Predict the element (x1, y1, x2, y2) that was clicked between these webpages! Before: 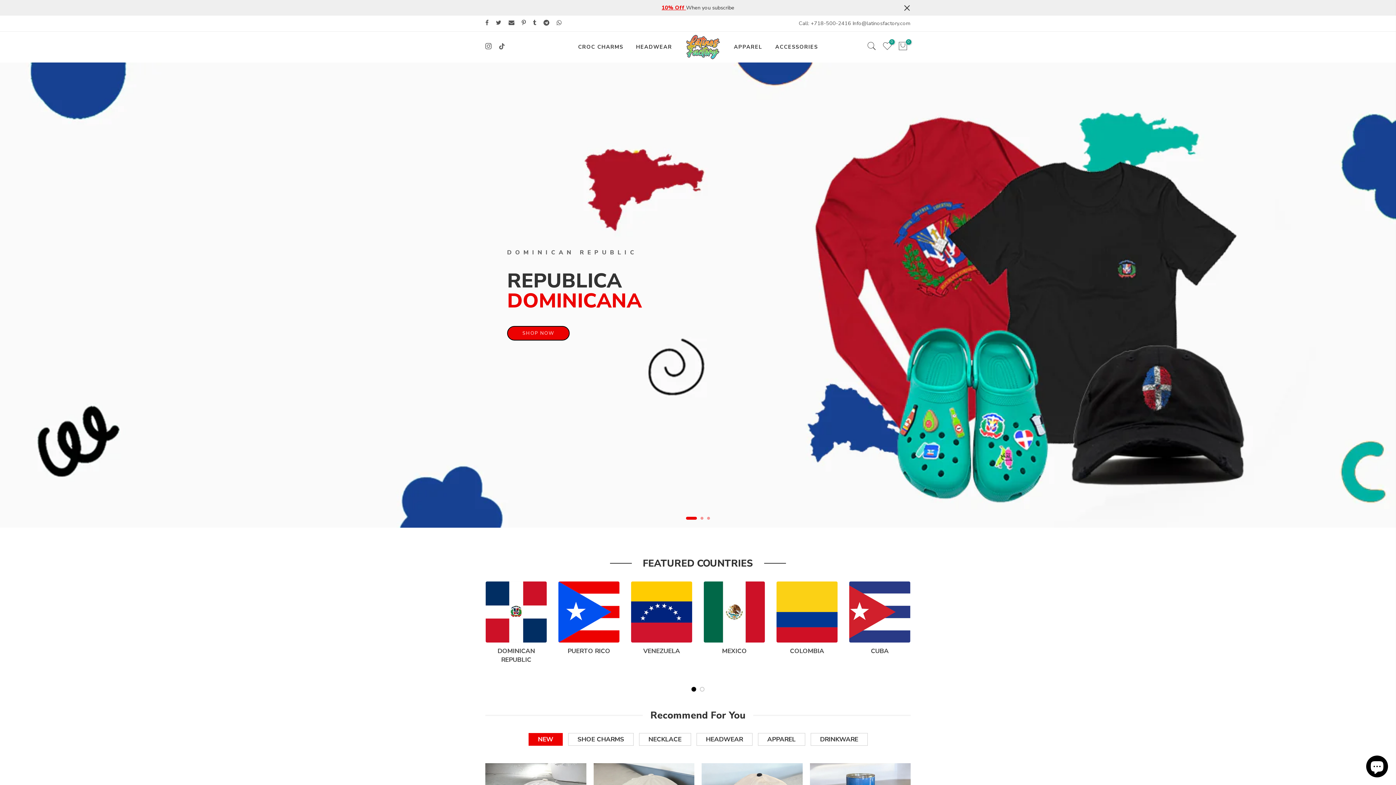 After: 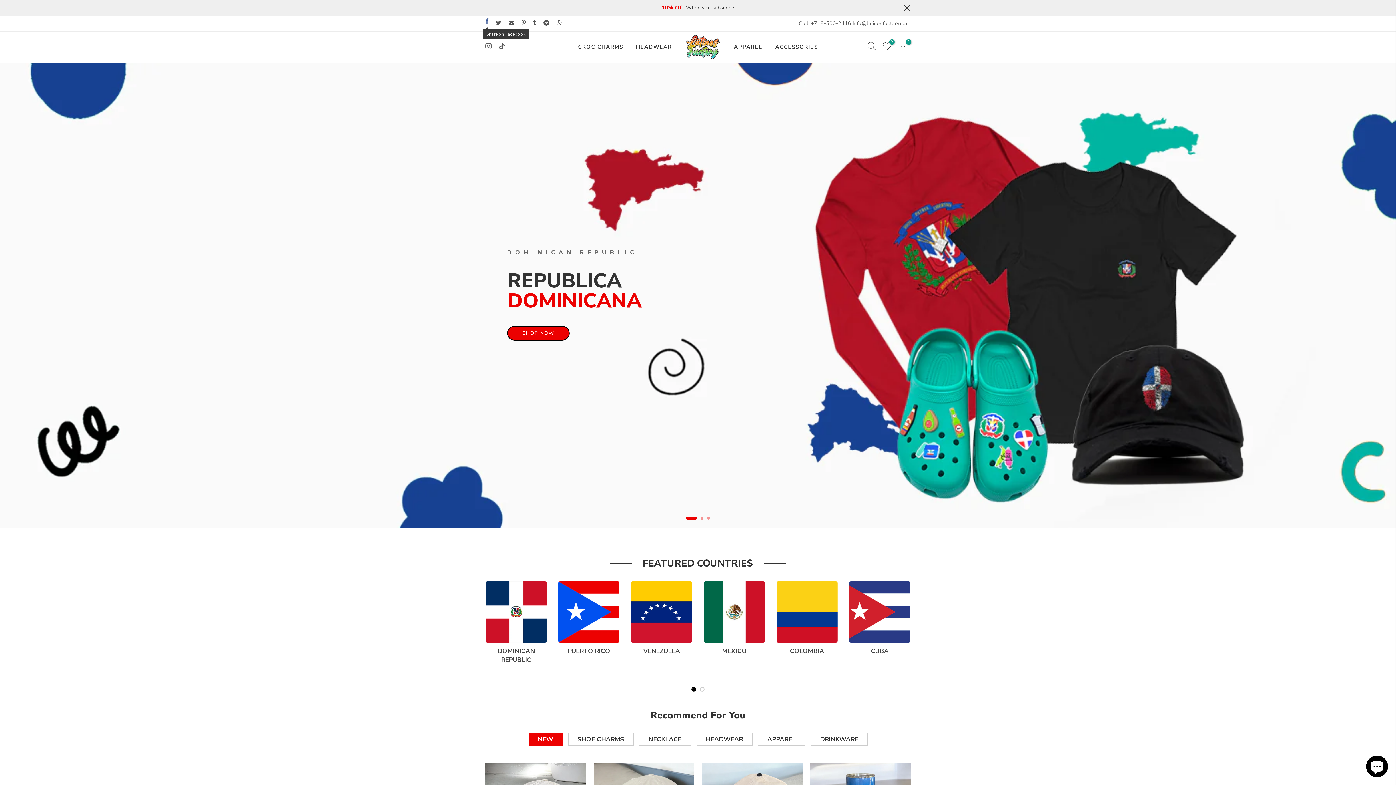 Action: bbox: (485, 19, 488, 27)